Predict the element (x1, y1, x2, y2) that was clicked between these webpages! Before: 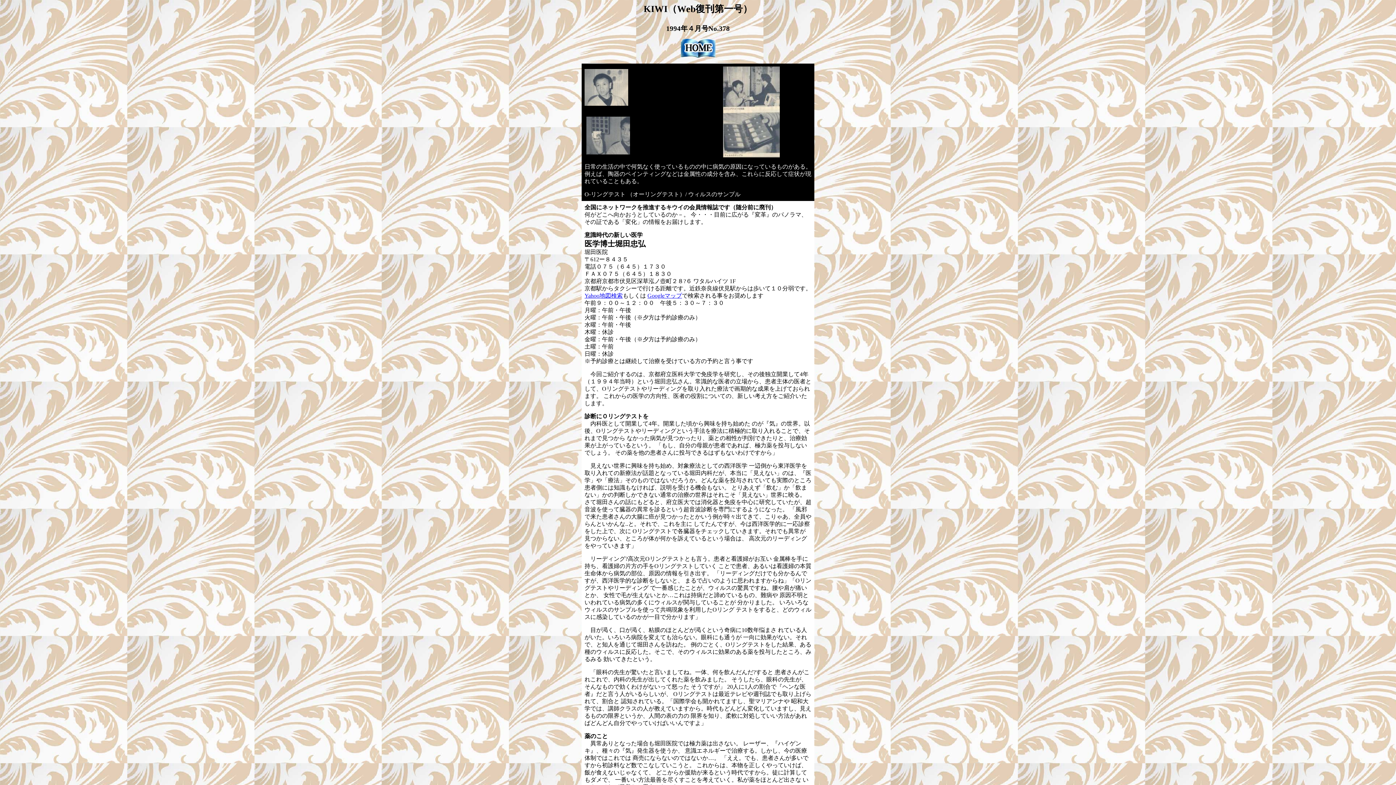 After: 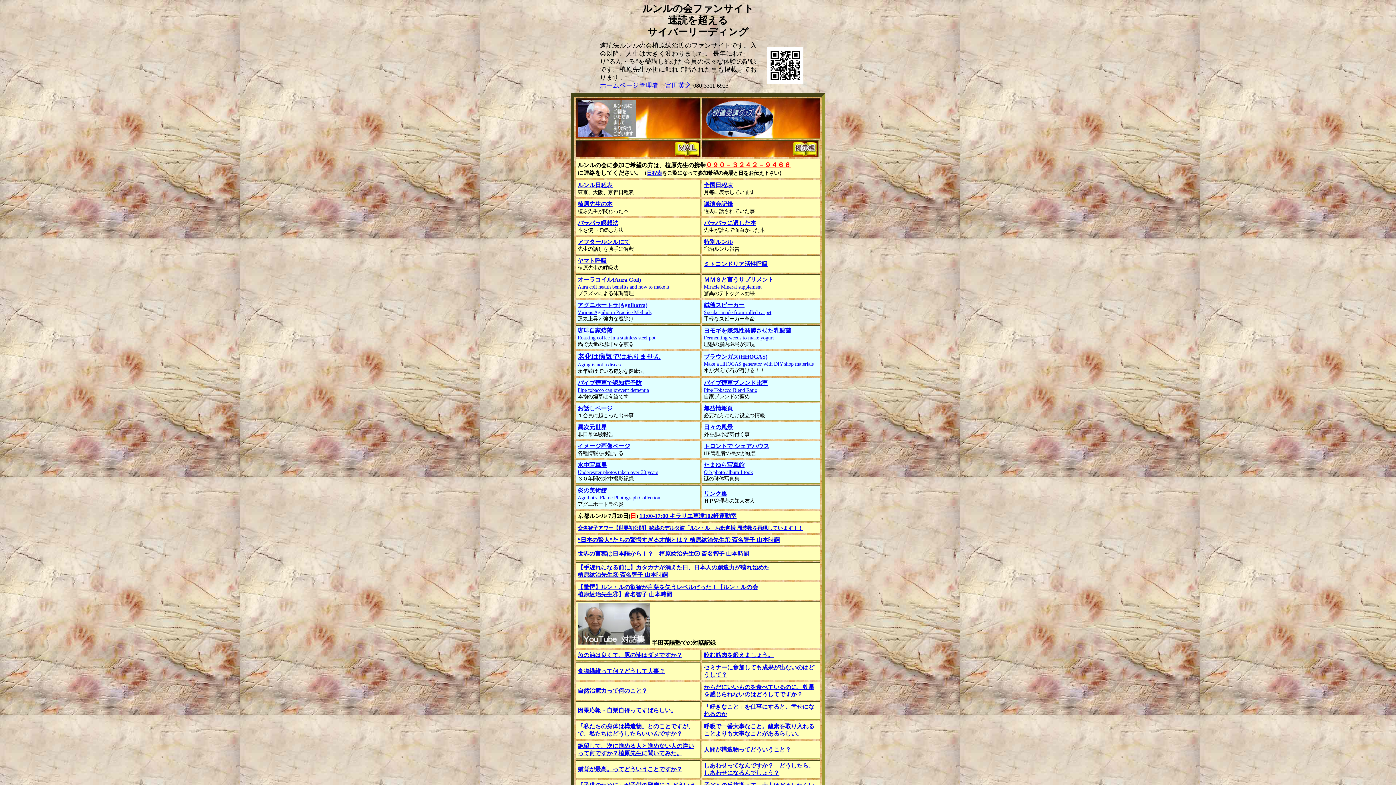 Action: bbox: (680, 52, 715, 58)